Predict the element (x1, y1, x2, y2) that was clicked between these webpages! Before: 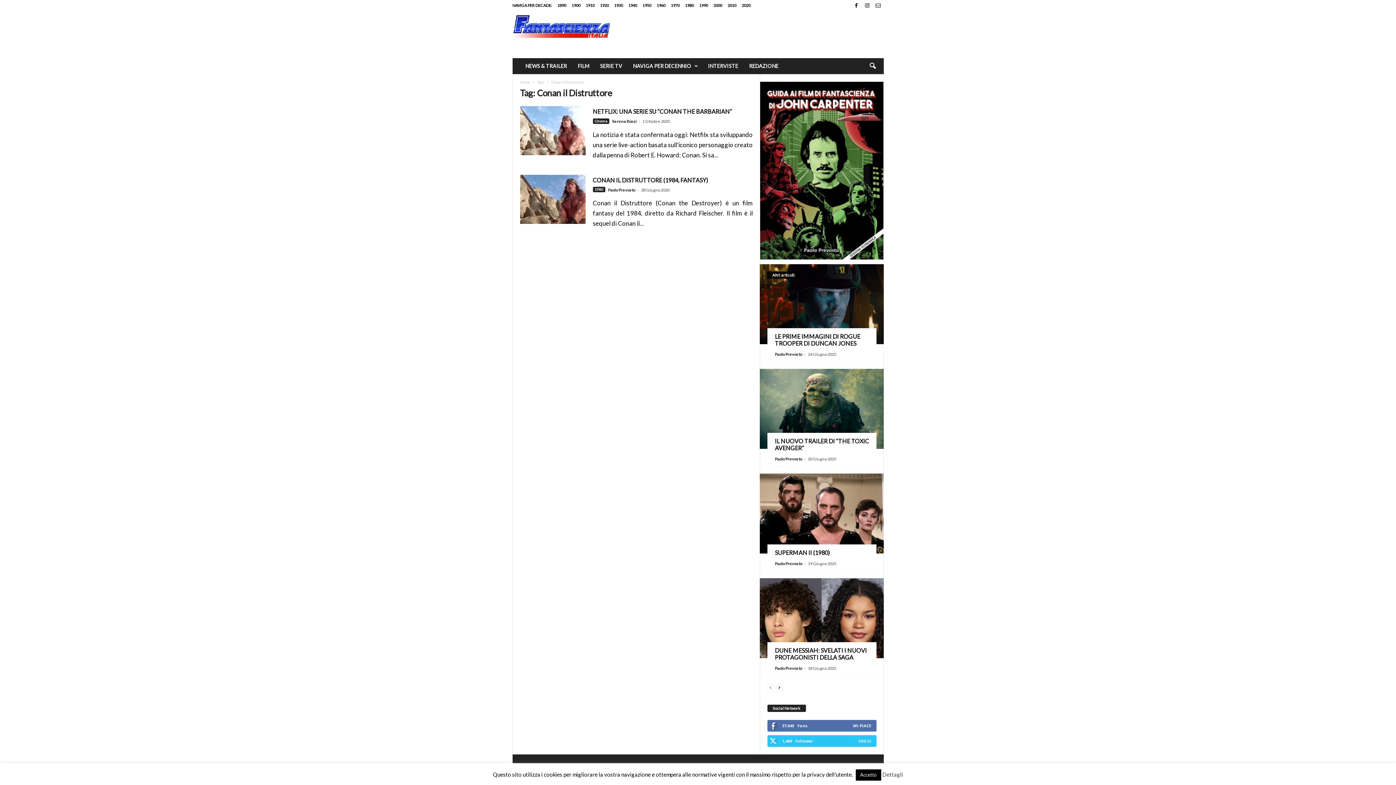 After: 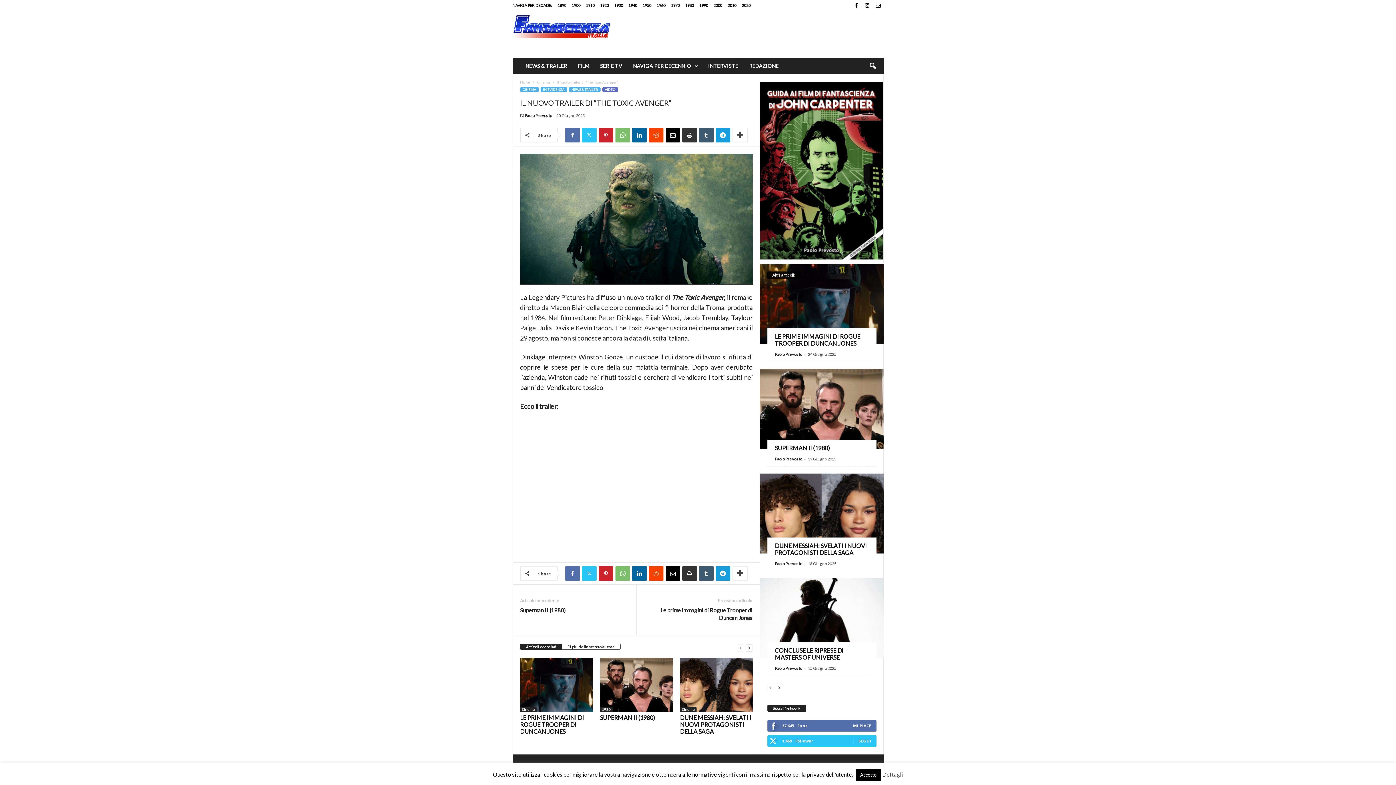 Action: bbox: (759, 369, 883, 449)